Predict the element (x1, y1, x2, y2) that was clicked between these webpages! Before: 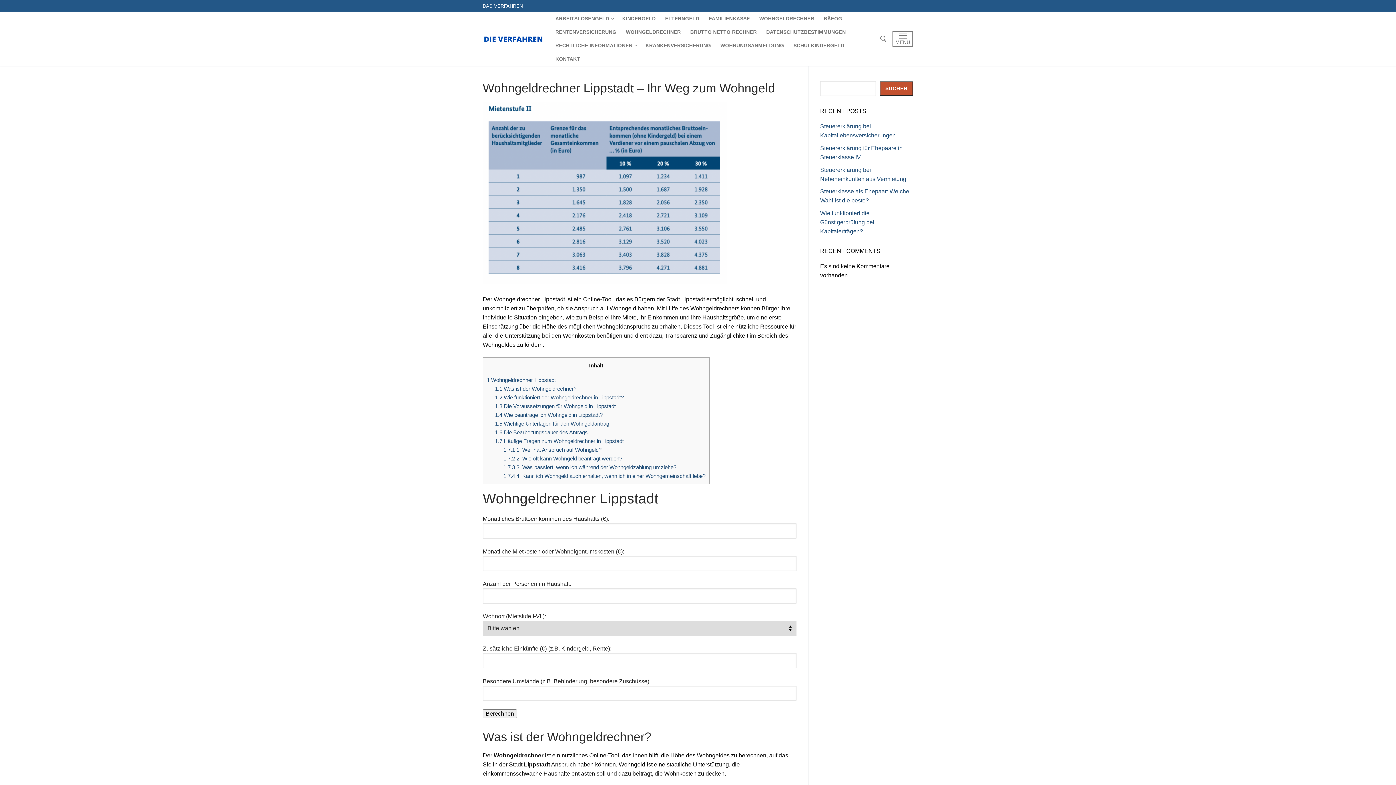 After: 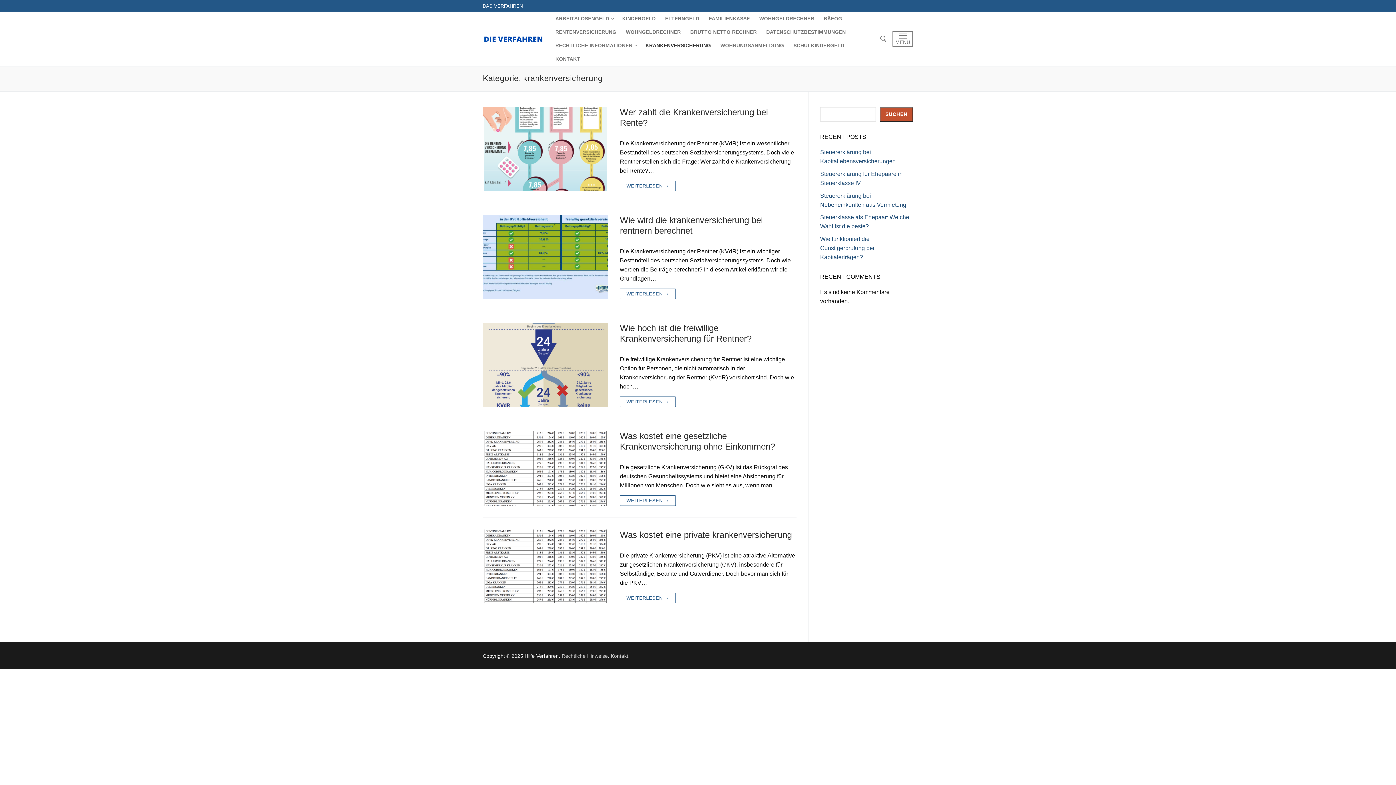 Action: bbox: (640, 38, 715, 52) label: KRANKENVERSICHERUNG